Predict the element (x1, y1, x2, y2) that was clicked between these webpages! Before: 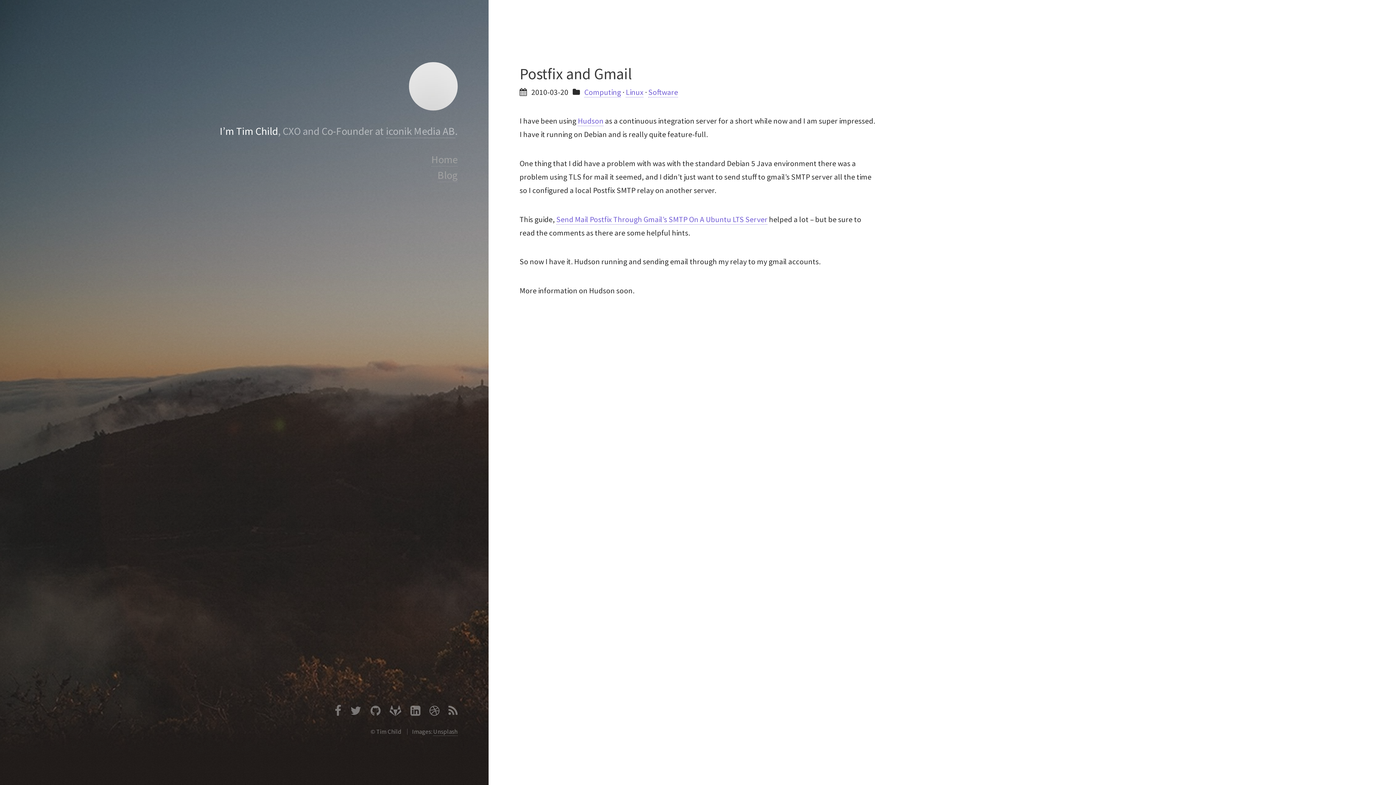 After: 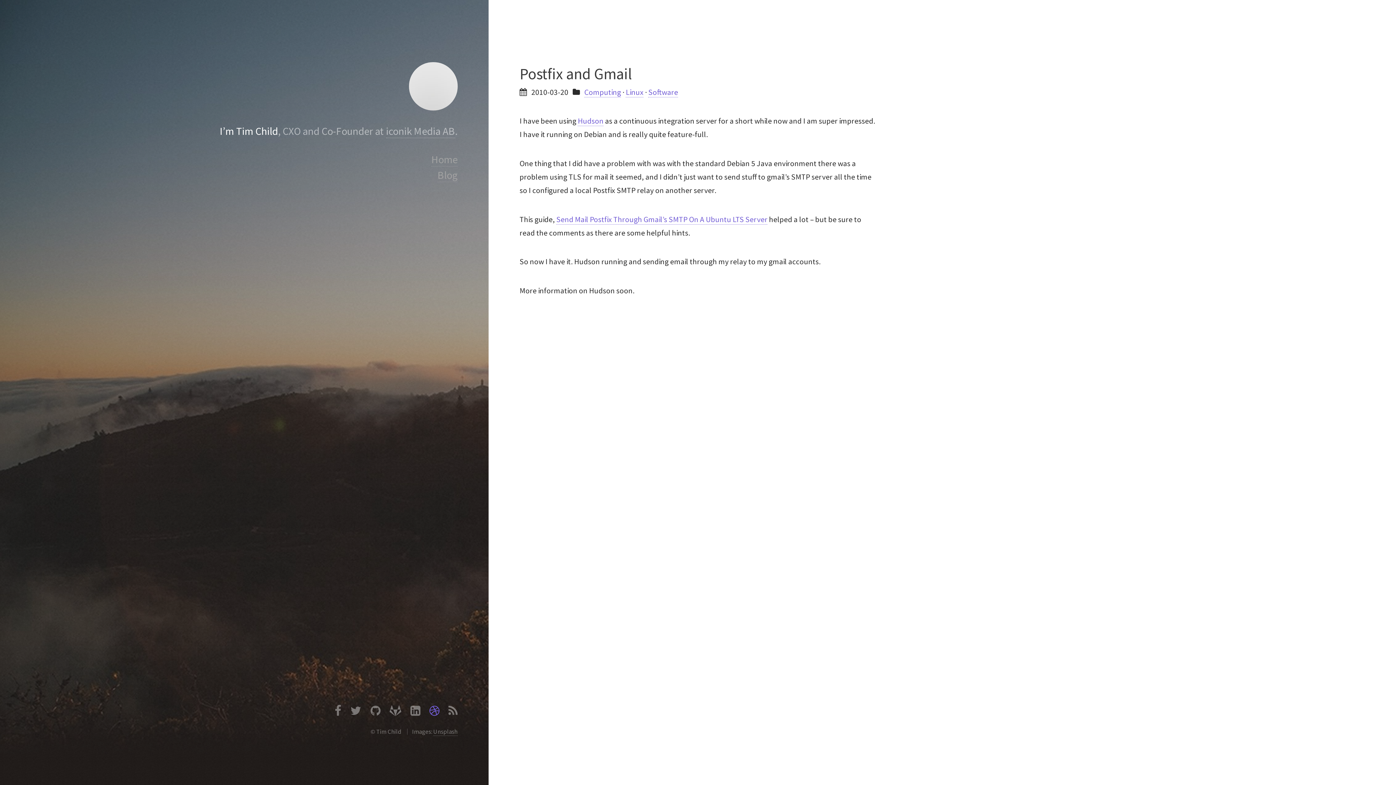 Action: bbox: (429, 707, 439, 717)